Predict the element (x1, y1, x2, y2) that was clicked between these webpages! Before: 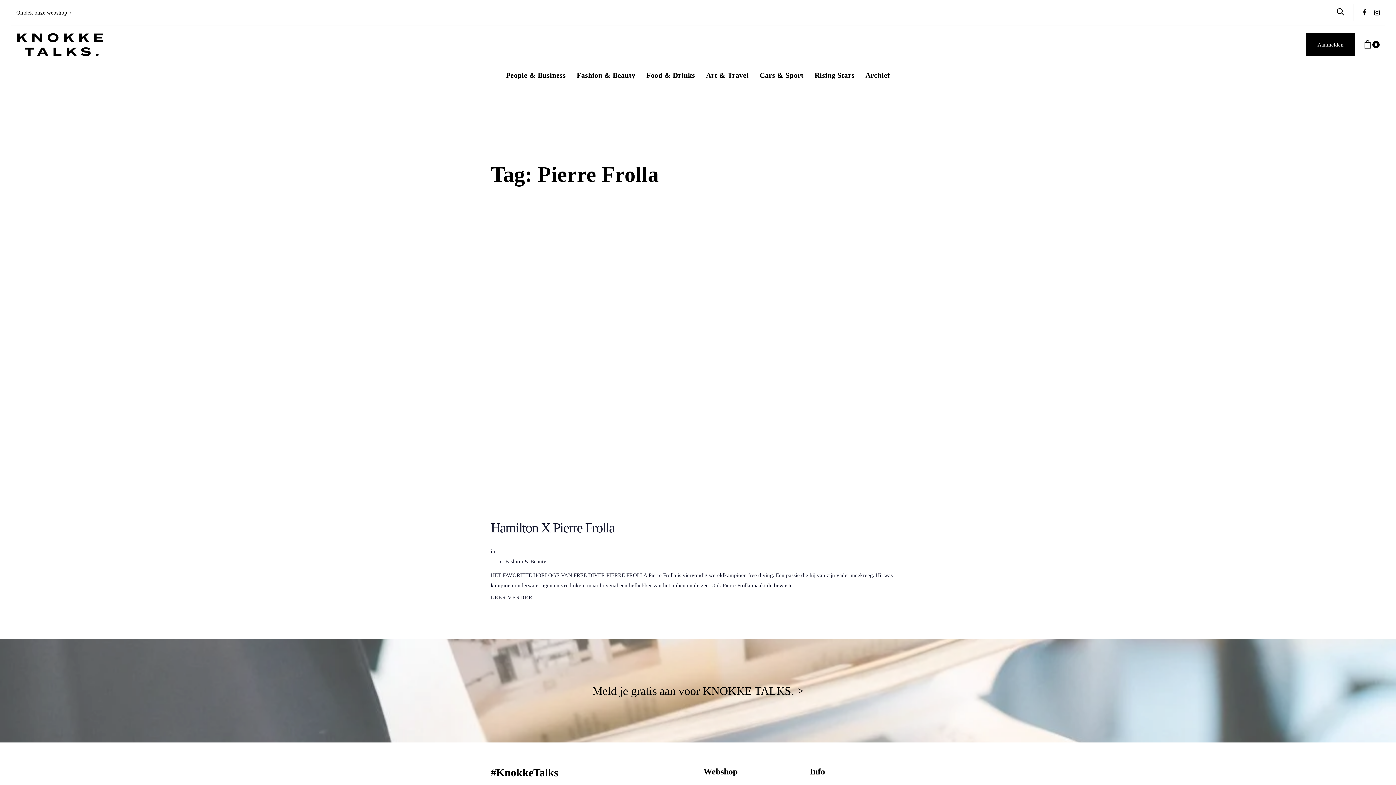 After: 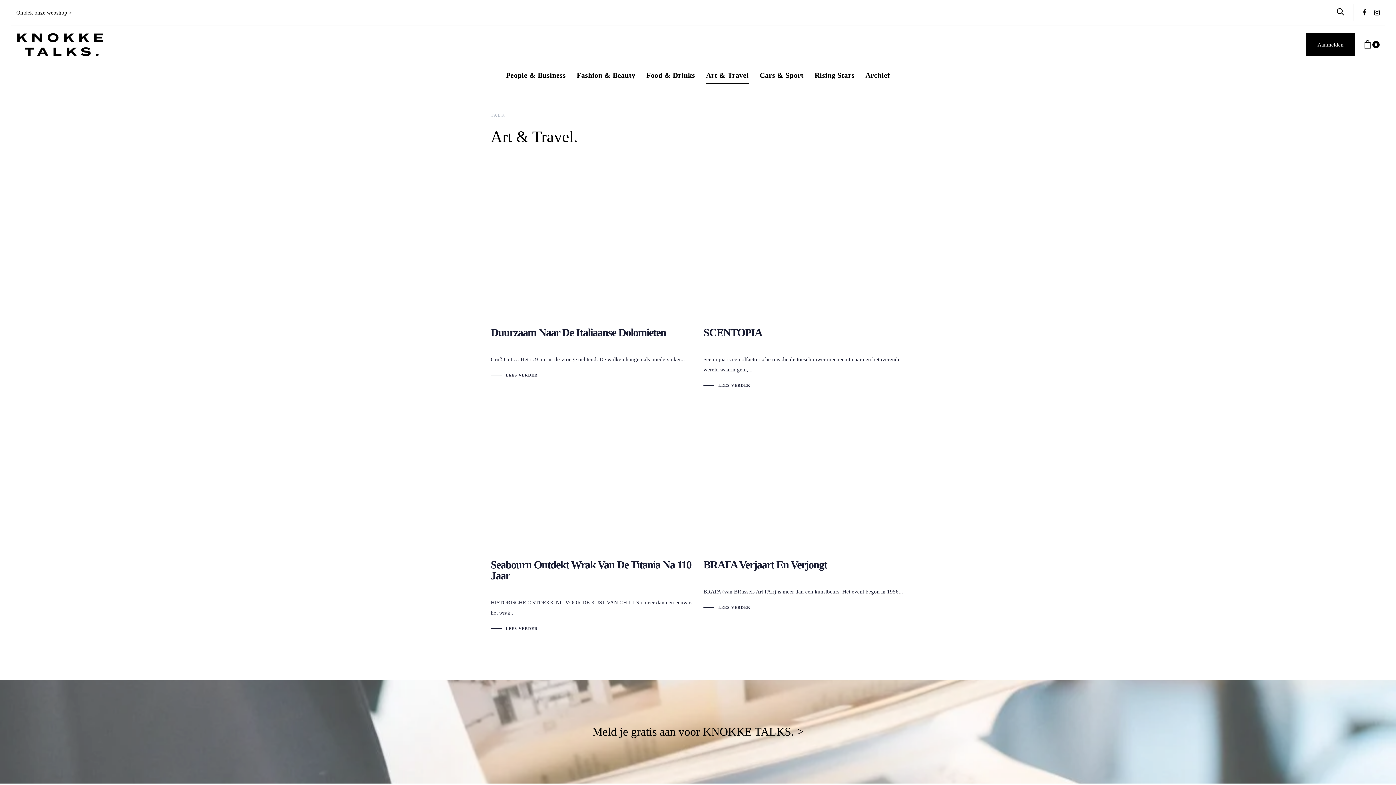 Action: label: Art & Travel bbox: (700, 64, 754, 85)